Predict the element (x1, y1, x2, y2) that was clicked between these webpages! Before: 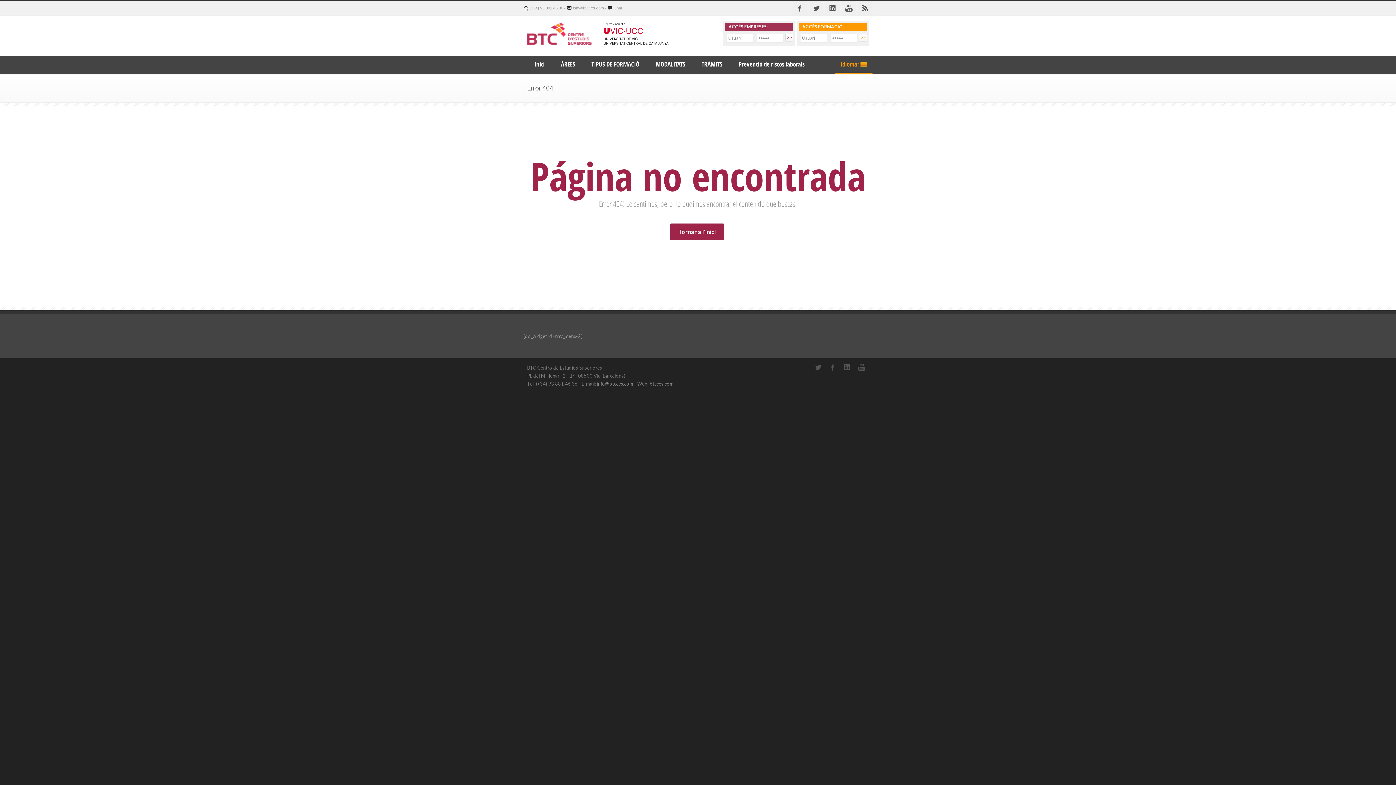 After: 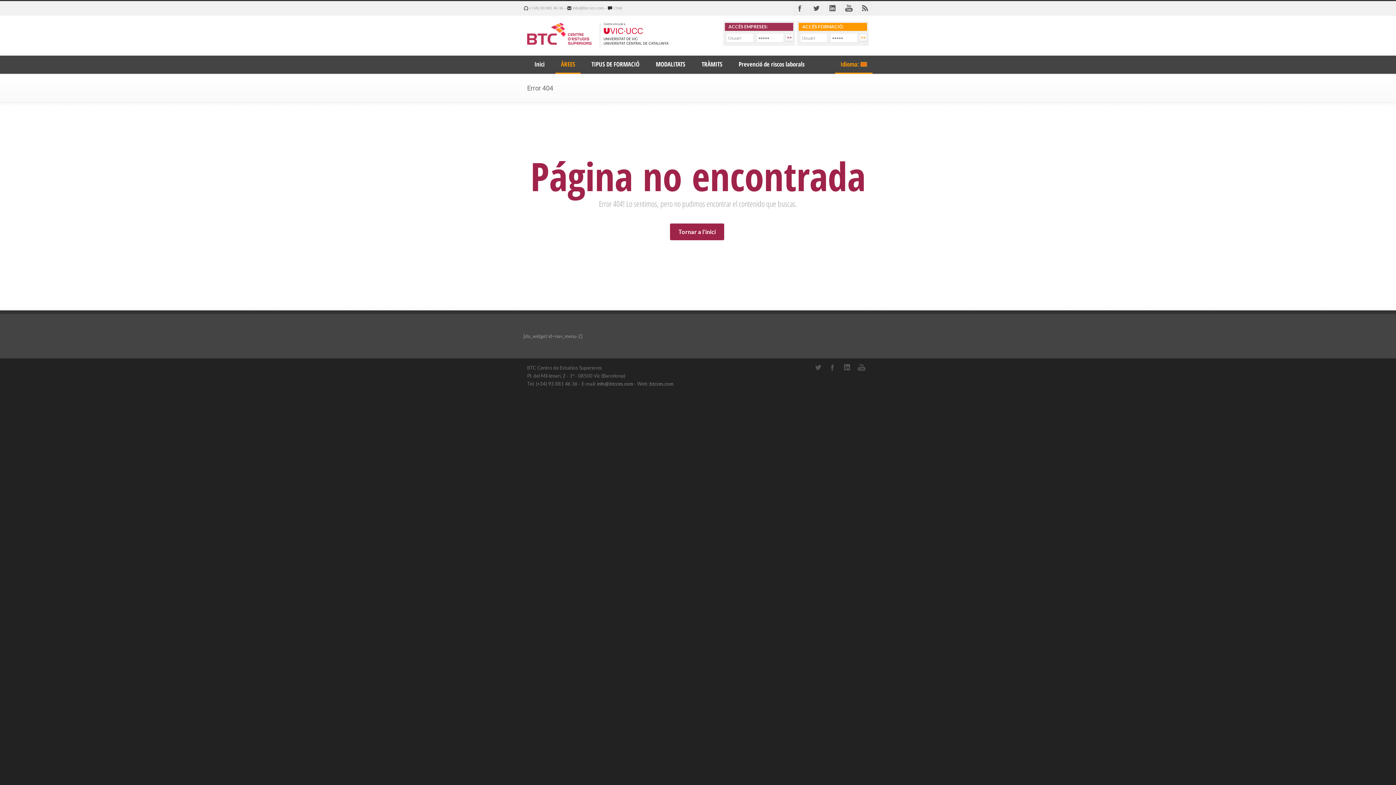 Action: label: ÀREES bbox: (555, 55, 580, 73)